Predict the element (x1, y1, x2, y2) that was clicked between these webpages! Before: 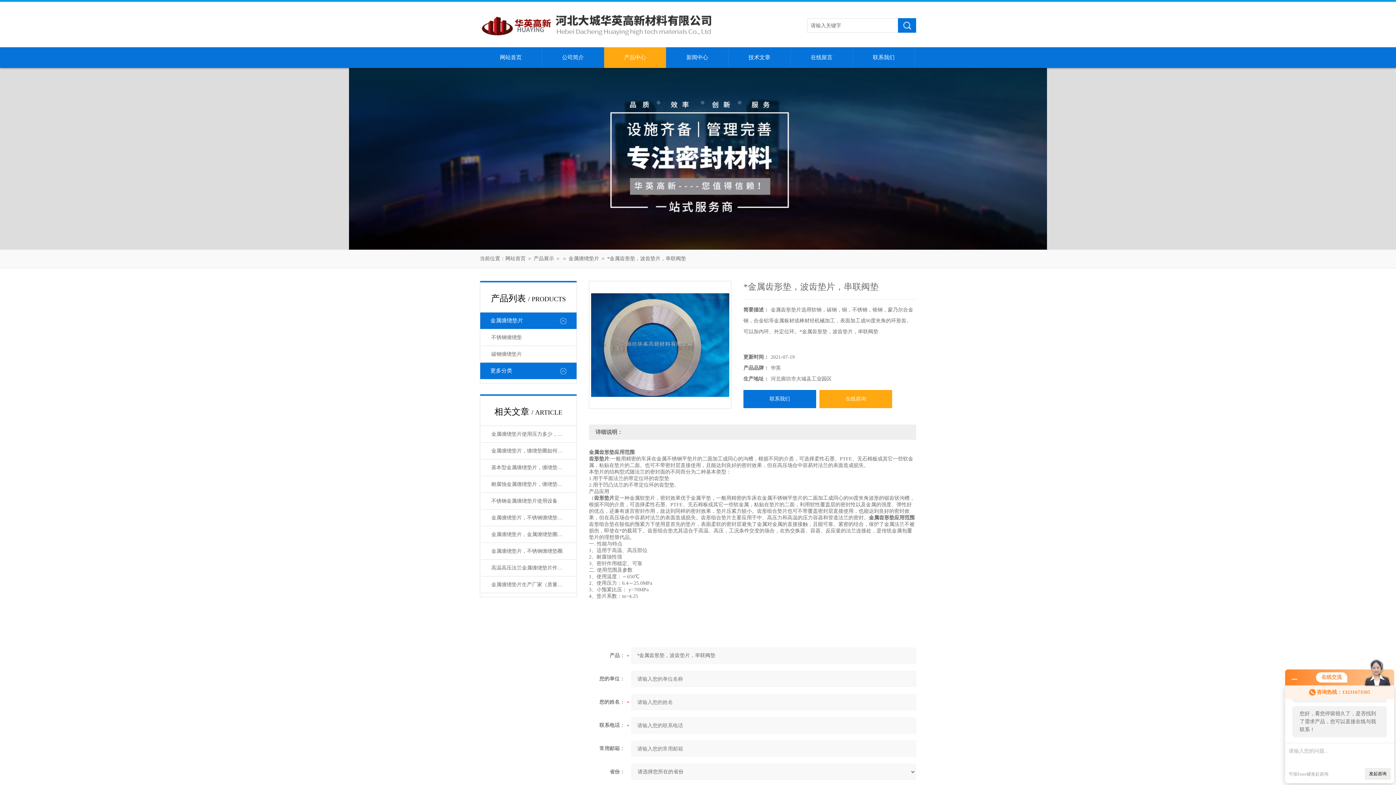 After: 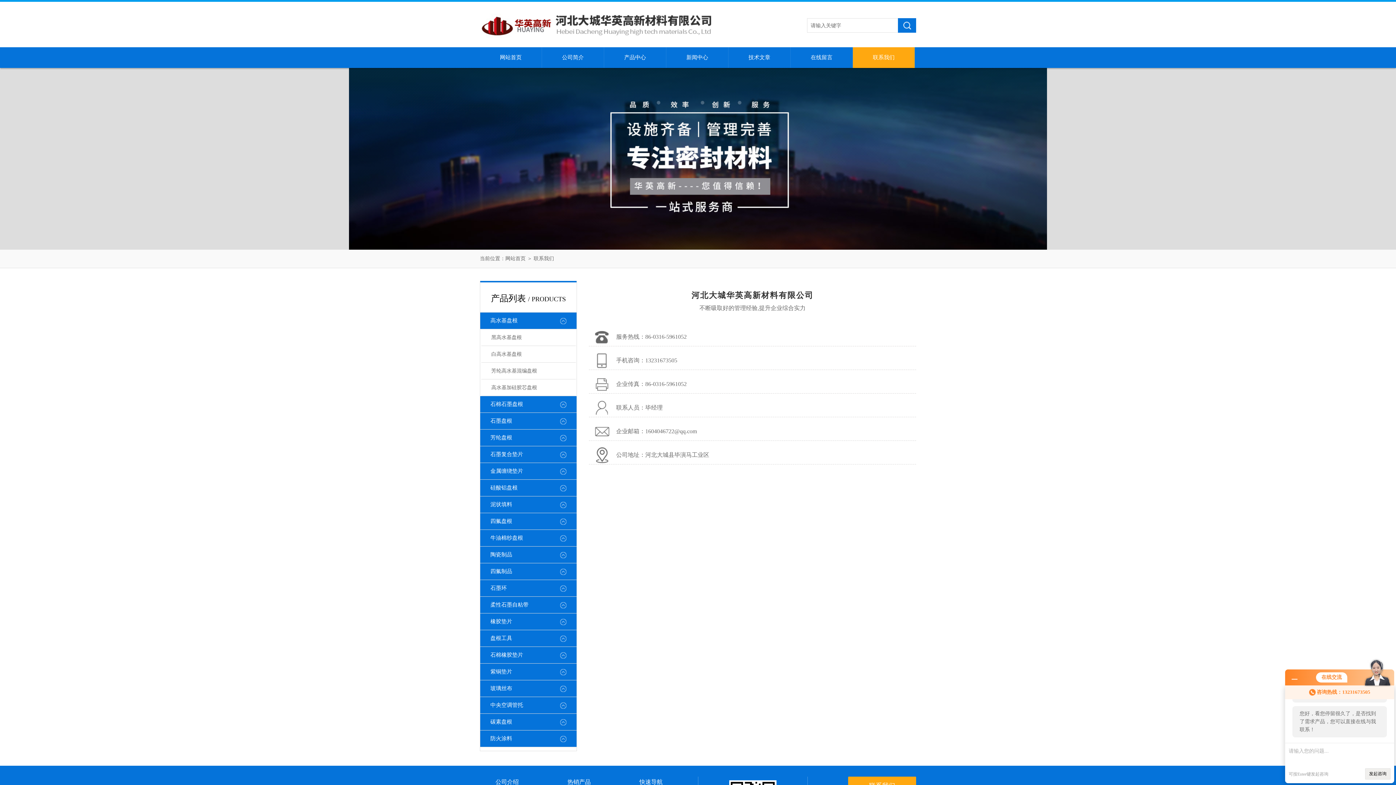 Action: bbox: (743, 390, 816, 408) label: 联系我们